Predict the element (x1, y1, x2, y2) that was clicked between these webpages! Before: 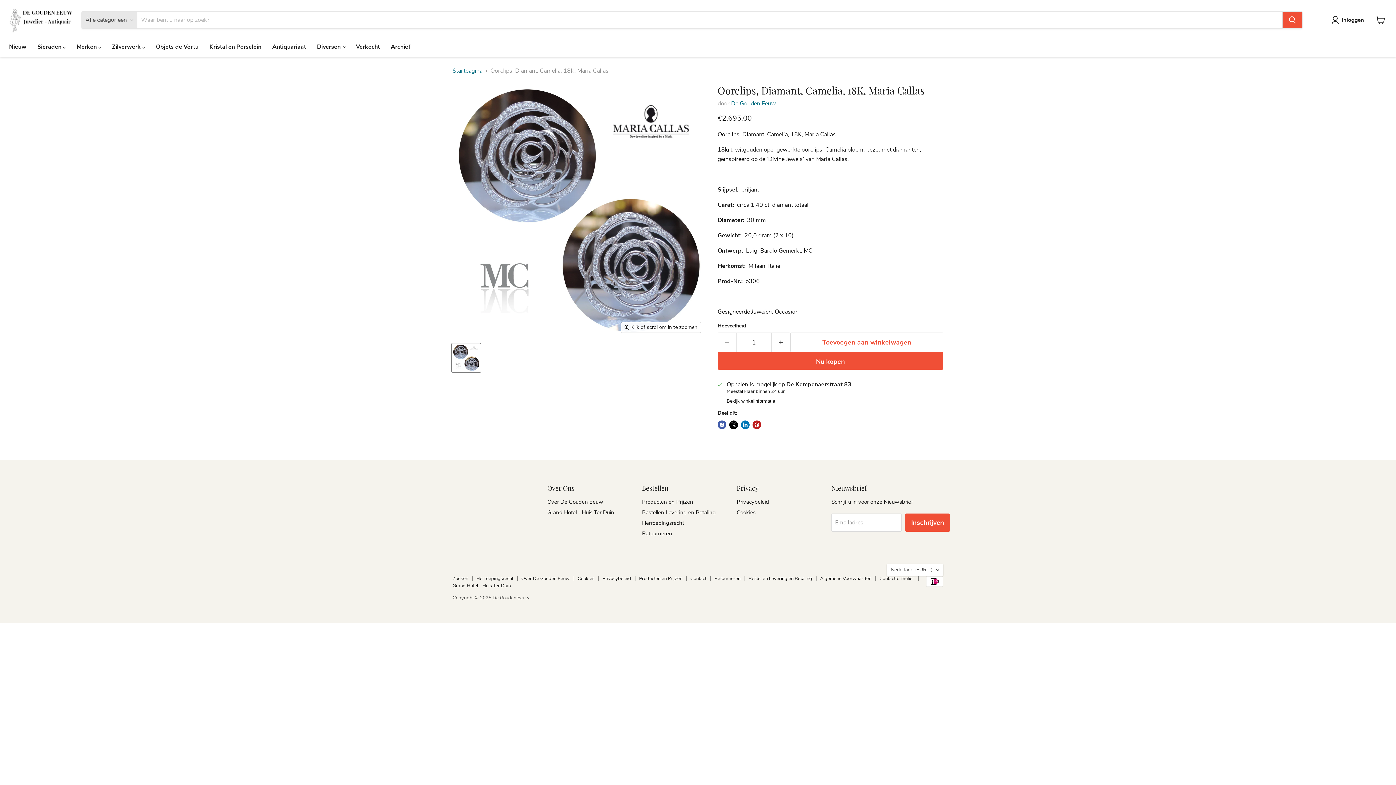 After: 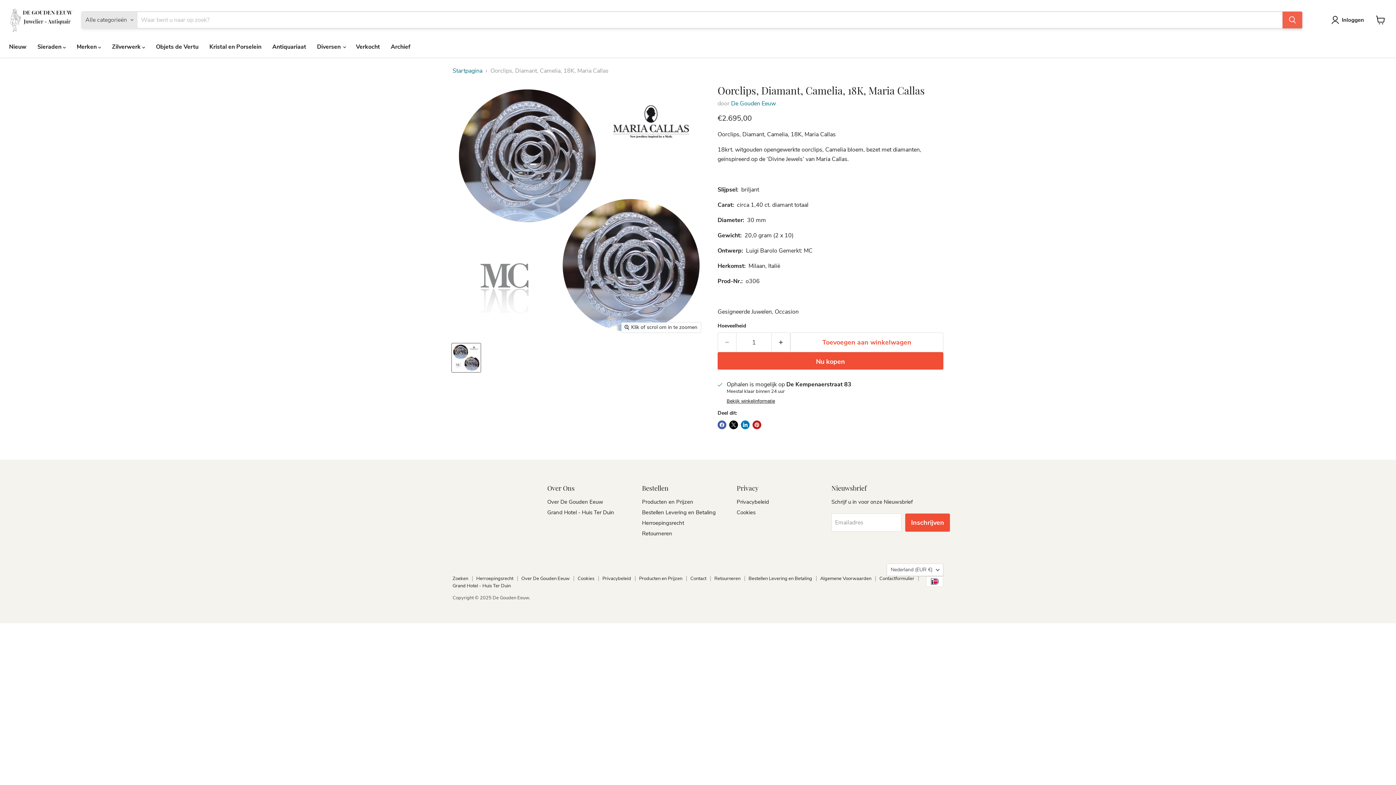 Action: bbox: (1282, 11, 1302, 28) label: Zoeken